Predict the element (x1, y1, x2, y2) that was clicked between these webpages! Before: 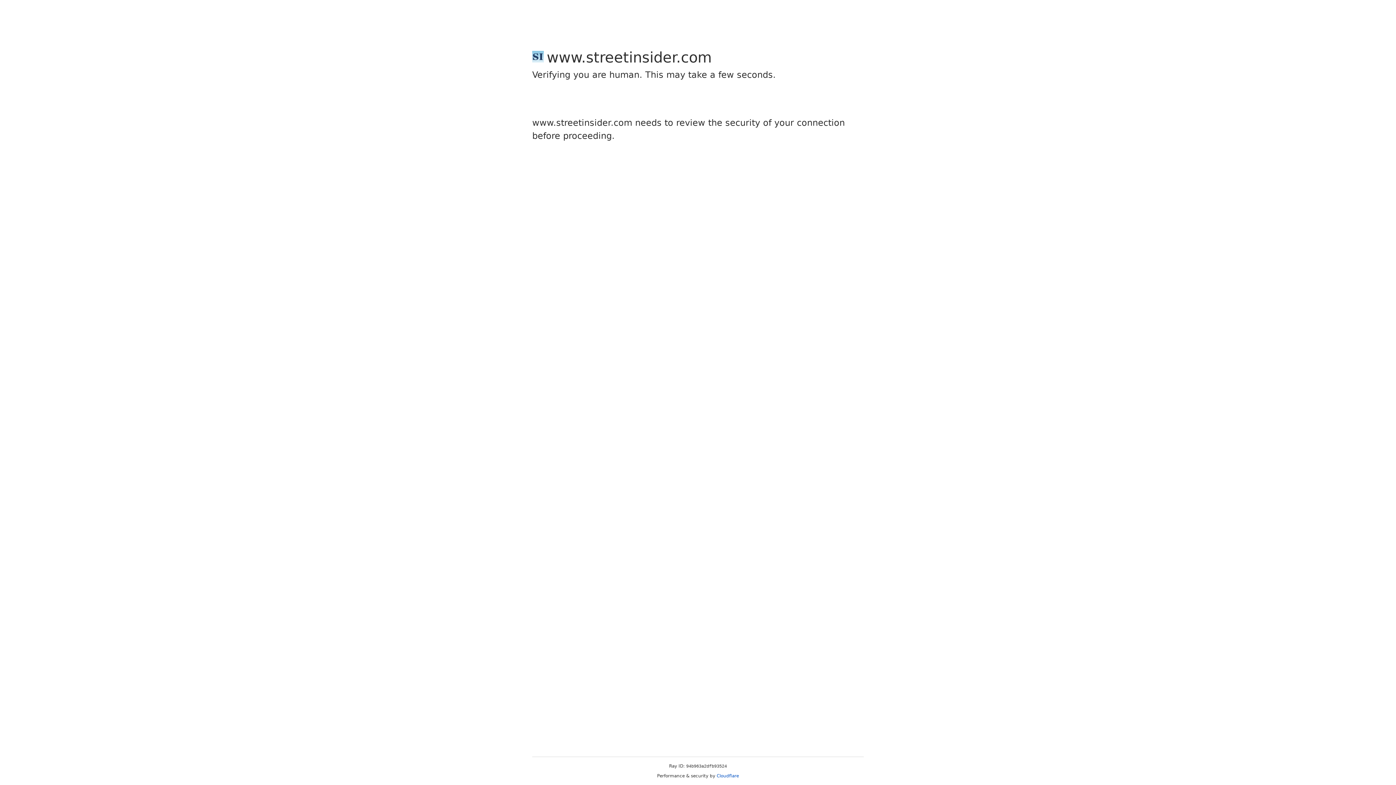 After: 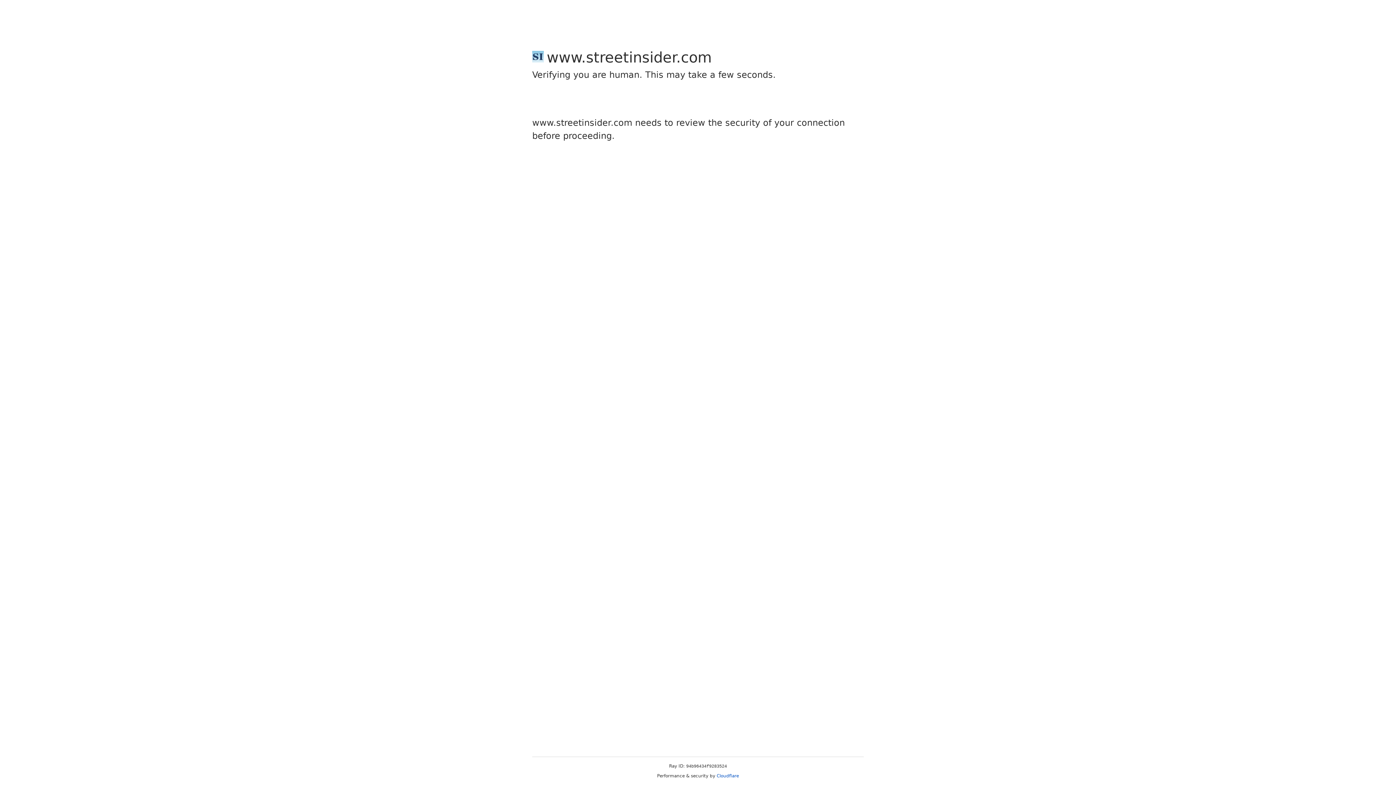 Action: bbox: (716, 773, 739, 778) label: Cloudflare